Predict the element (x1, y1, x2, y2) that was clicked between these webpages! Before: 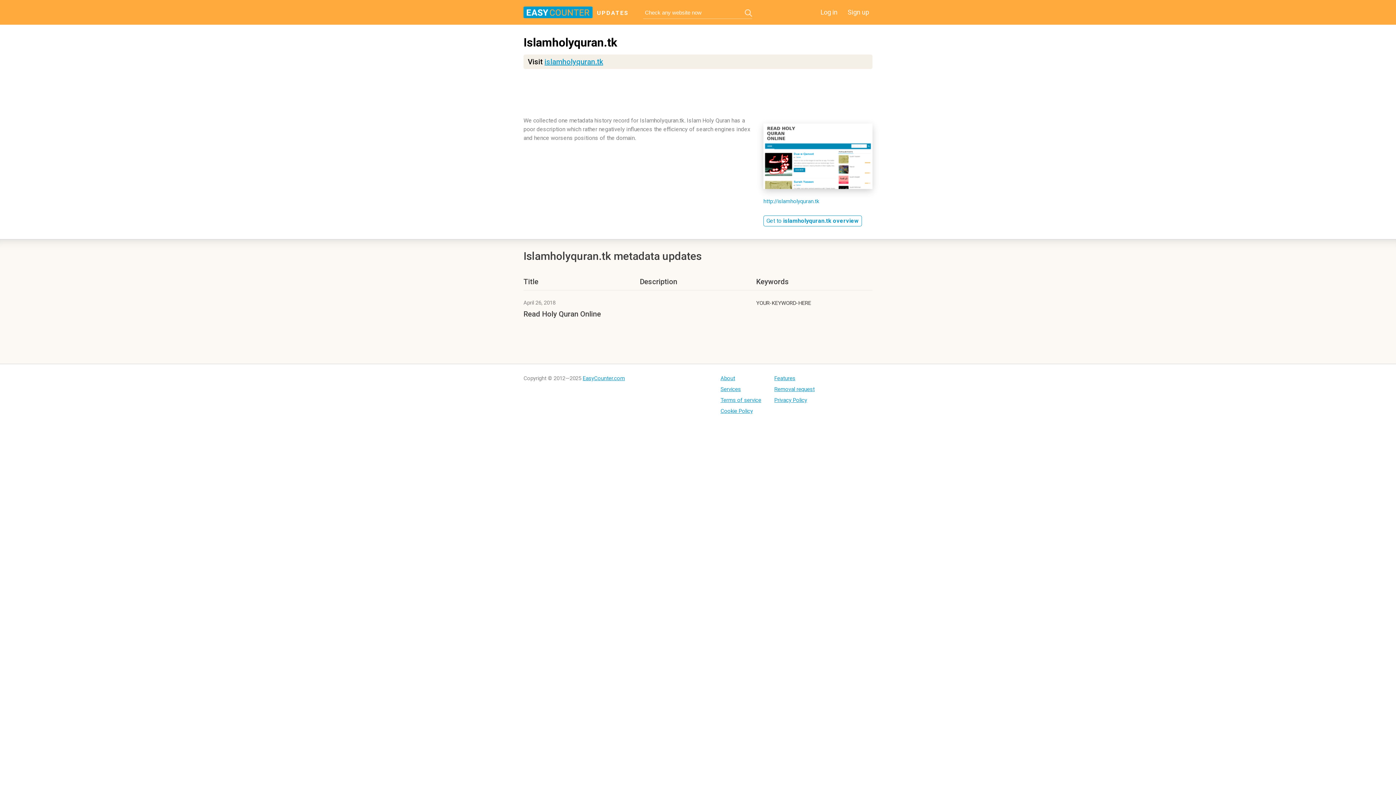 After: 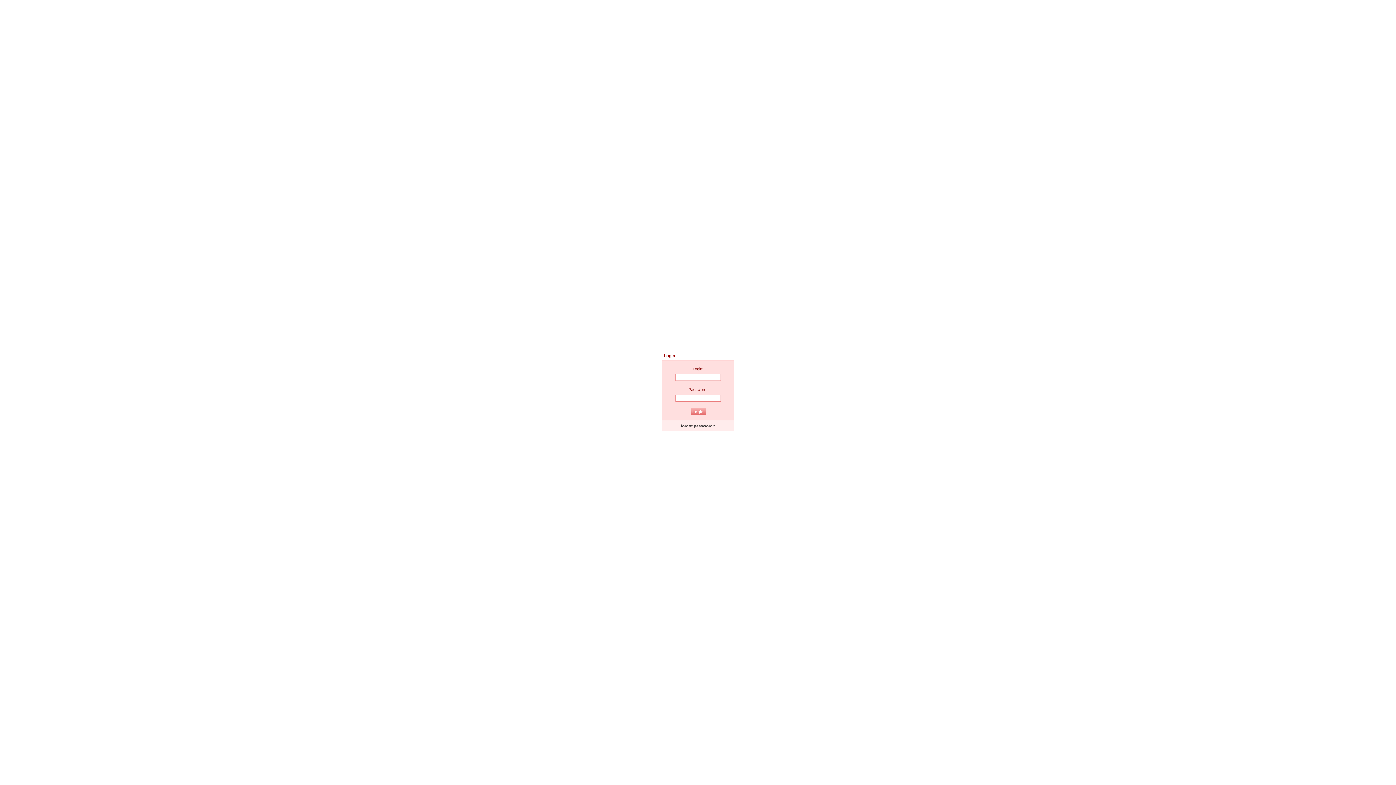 Action: label: Log in bbox: (817, 6, 841, 17)